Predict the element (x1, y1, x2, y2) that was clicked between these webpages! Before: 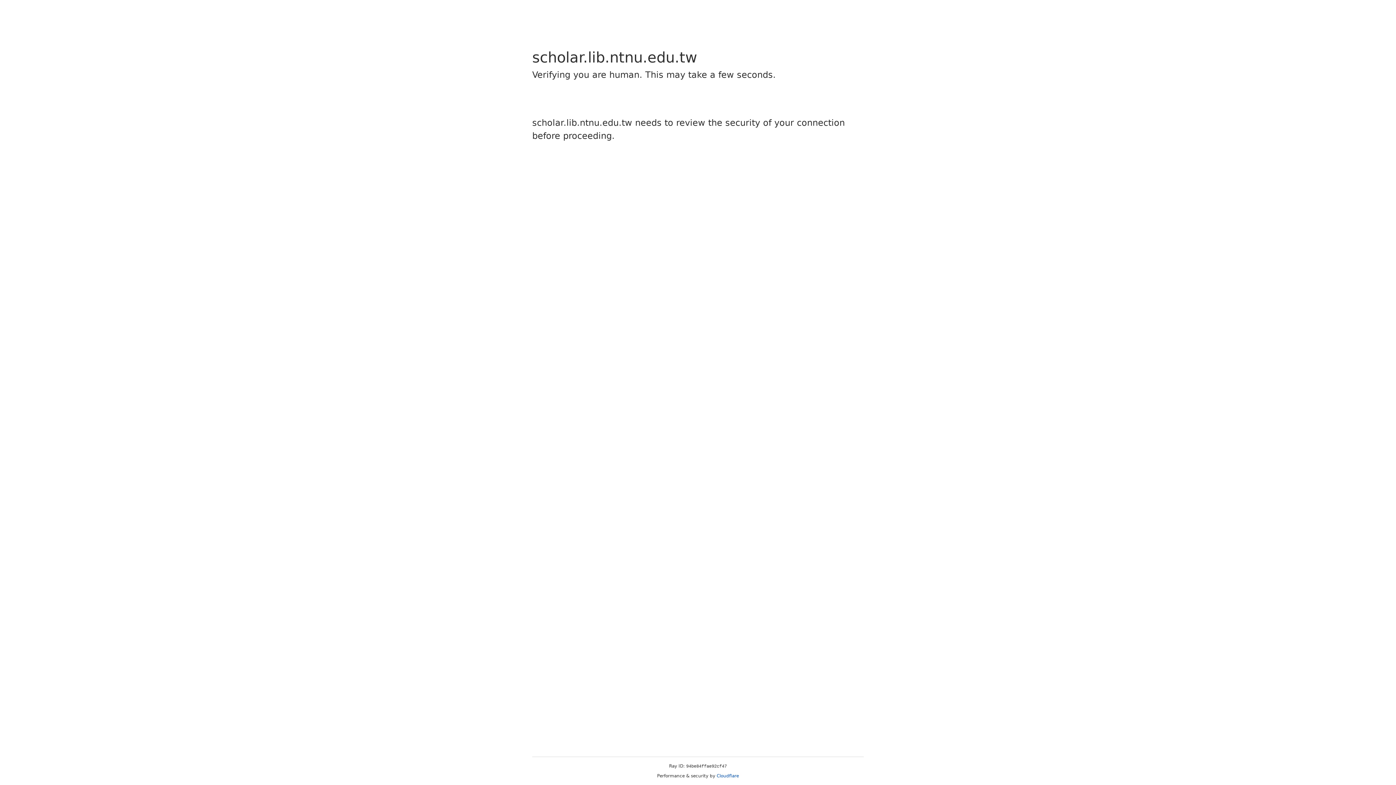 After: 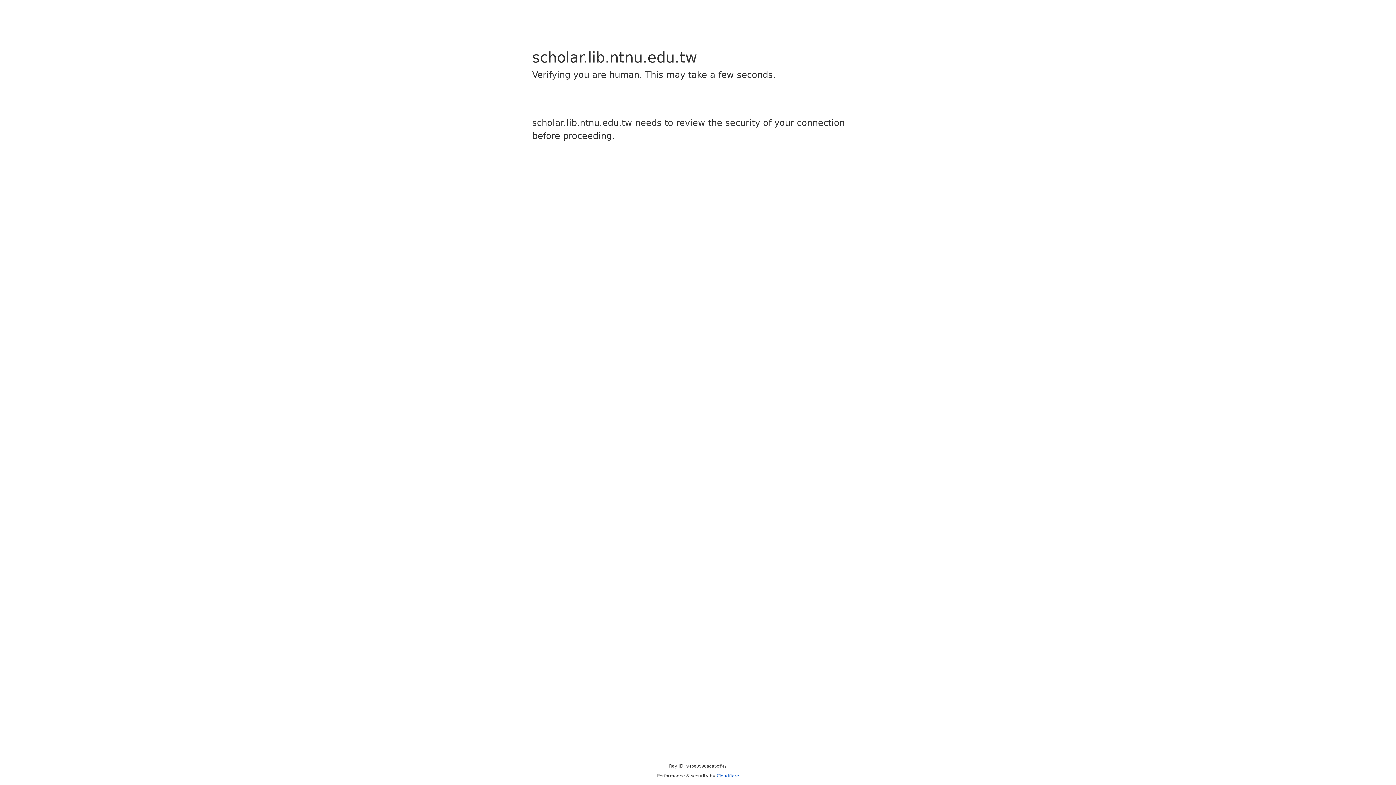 Action: bbox: (716, 773, 739, 778) label: Cloudflare